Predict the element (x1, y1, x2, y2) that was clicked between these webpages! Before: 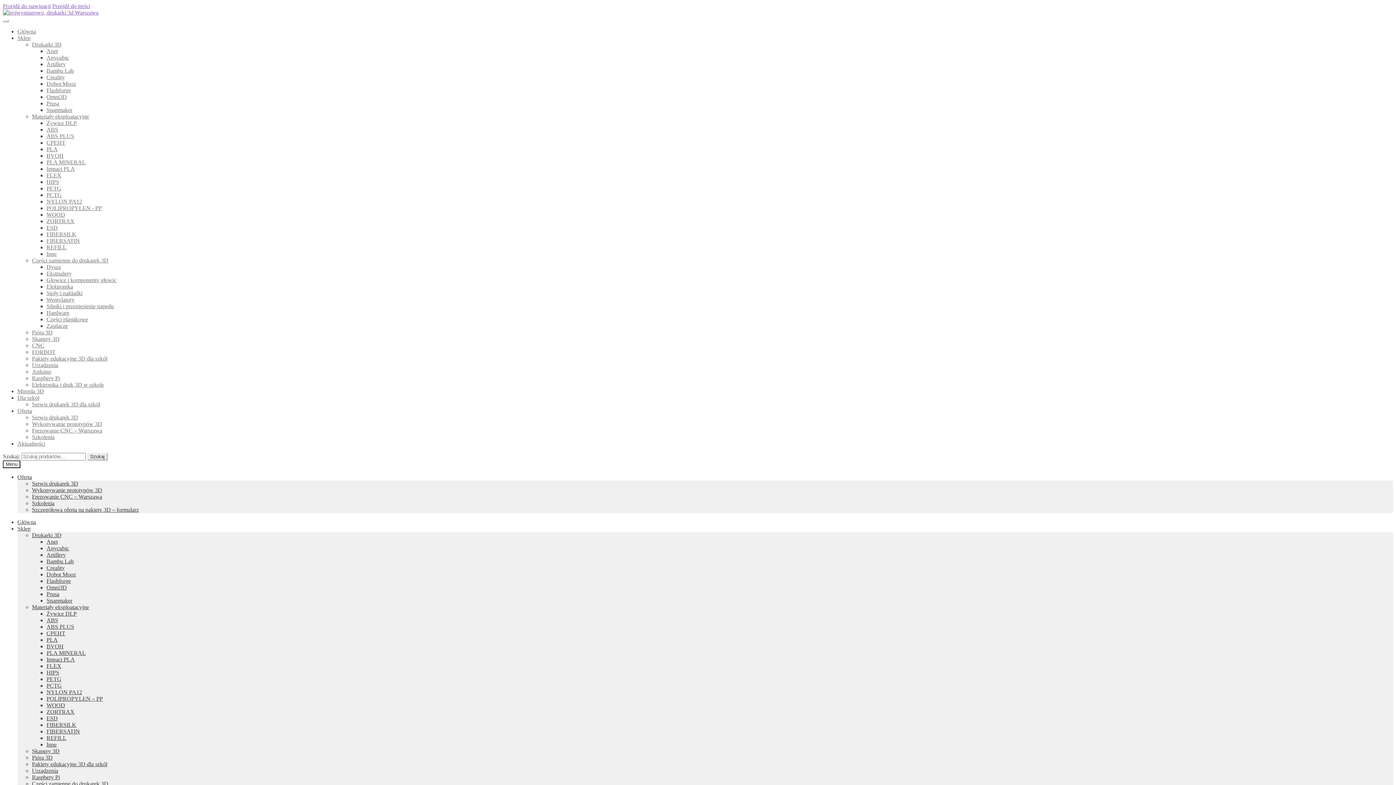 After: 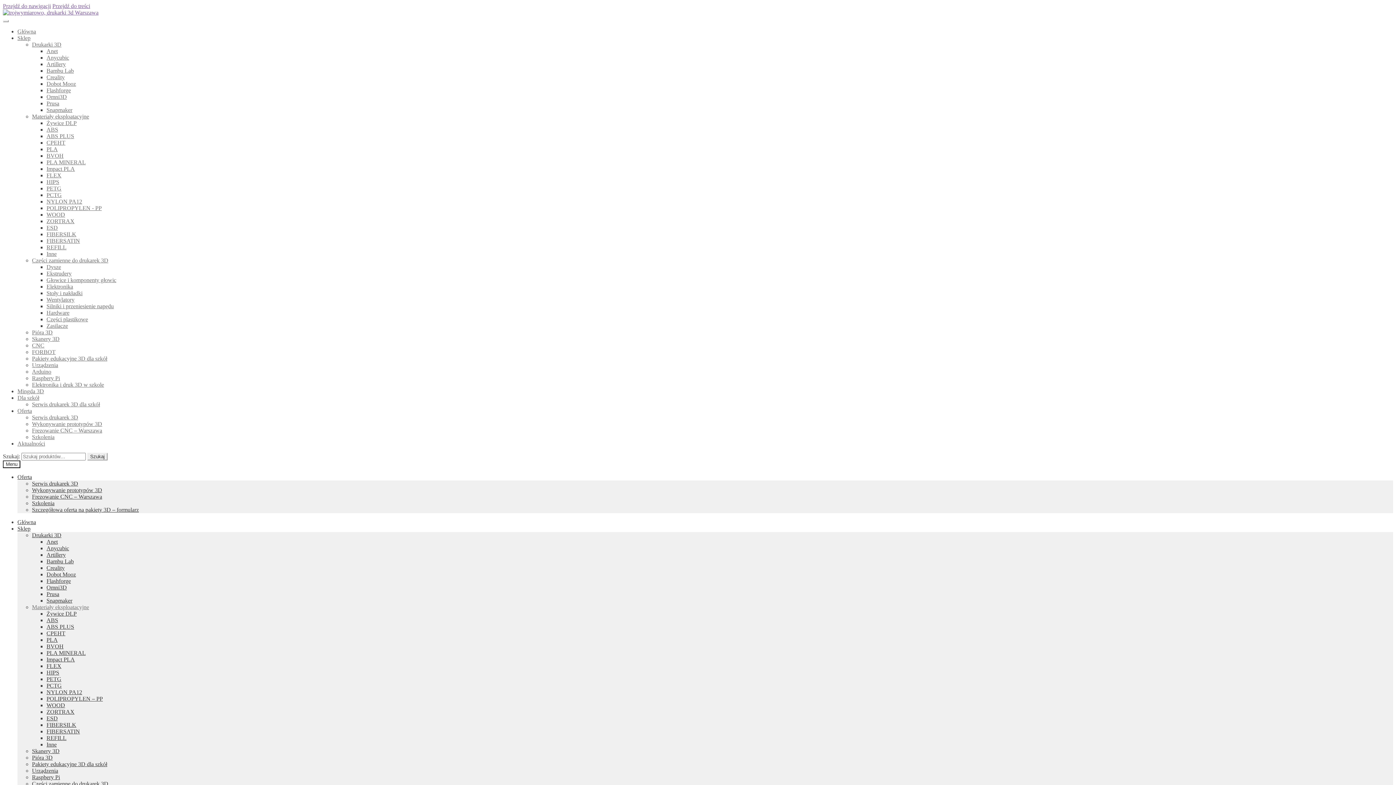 Action: label: Materiały eksploatacyjne bbox: (32, 604, 89, 610)